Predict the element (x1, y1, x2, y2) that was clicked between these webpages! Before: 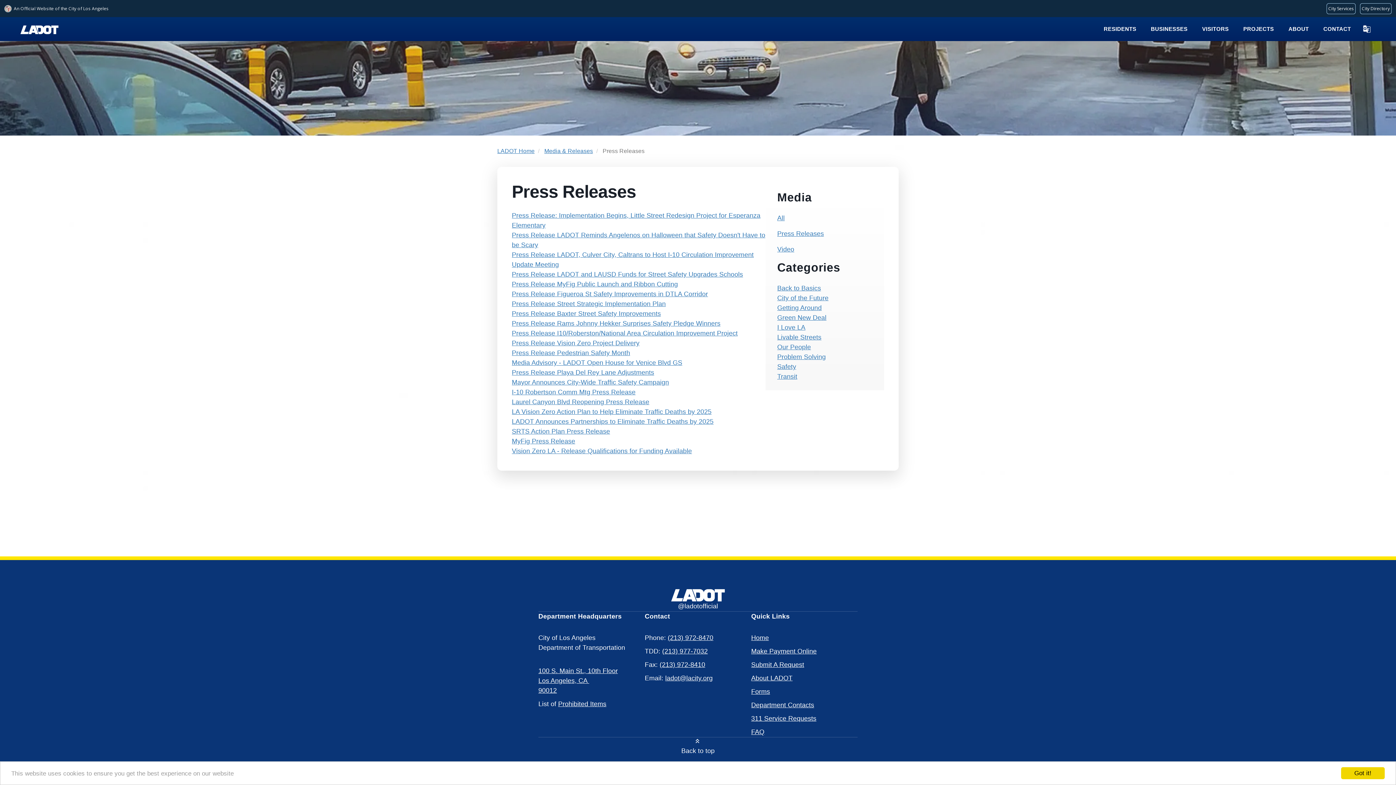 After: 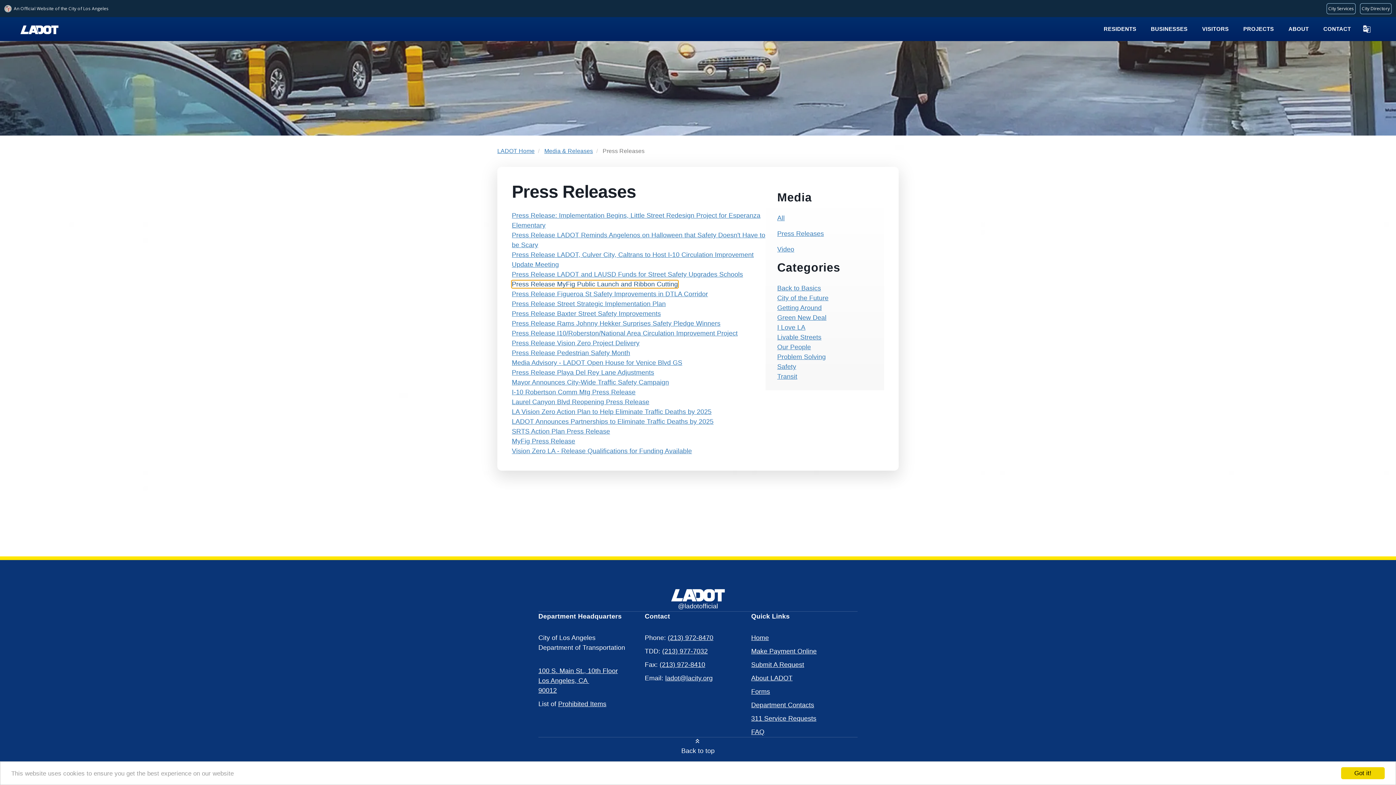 Action: label: Press Release MyFig Public Launch and Ribbon Cutting bbox: (512, 280, 678, 288)